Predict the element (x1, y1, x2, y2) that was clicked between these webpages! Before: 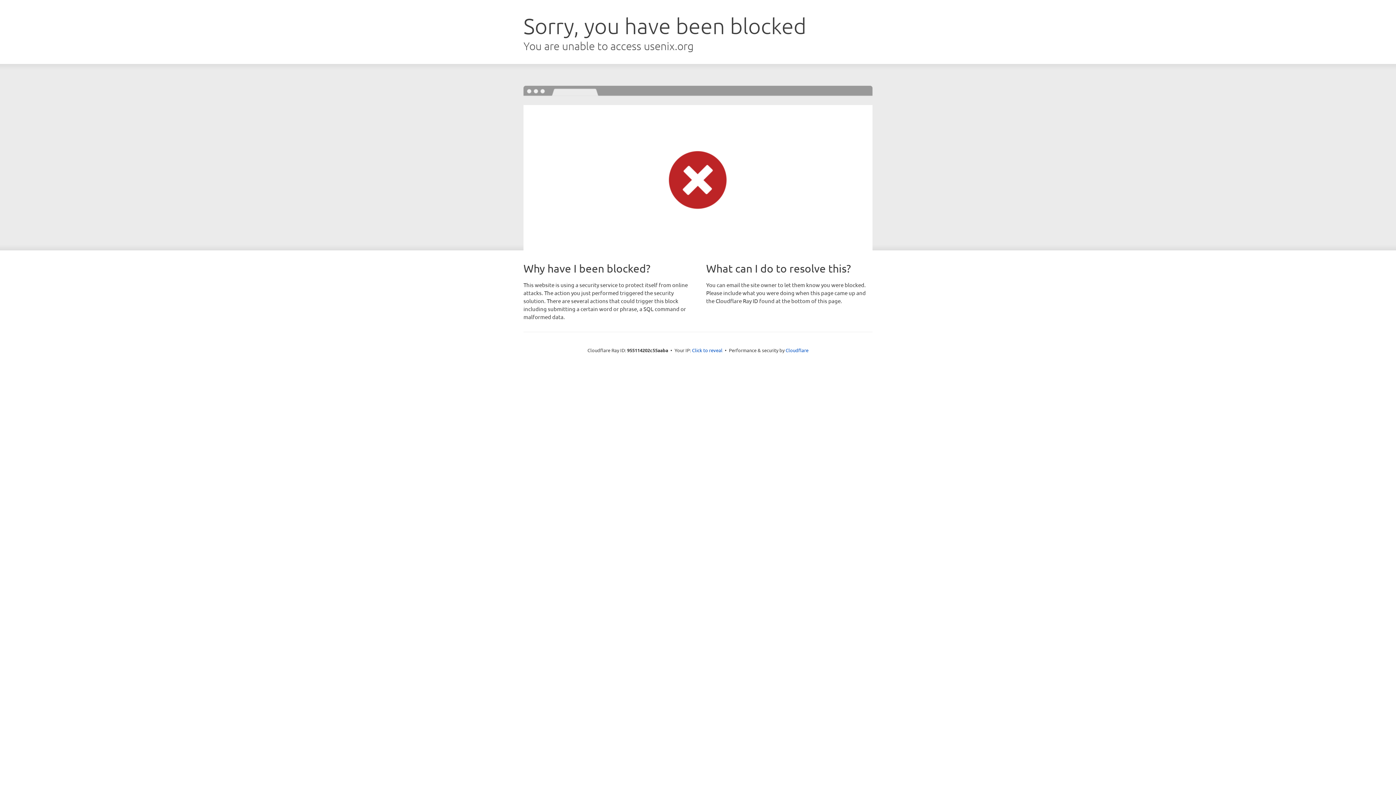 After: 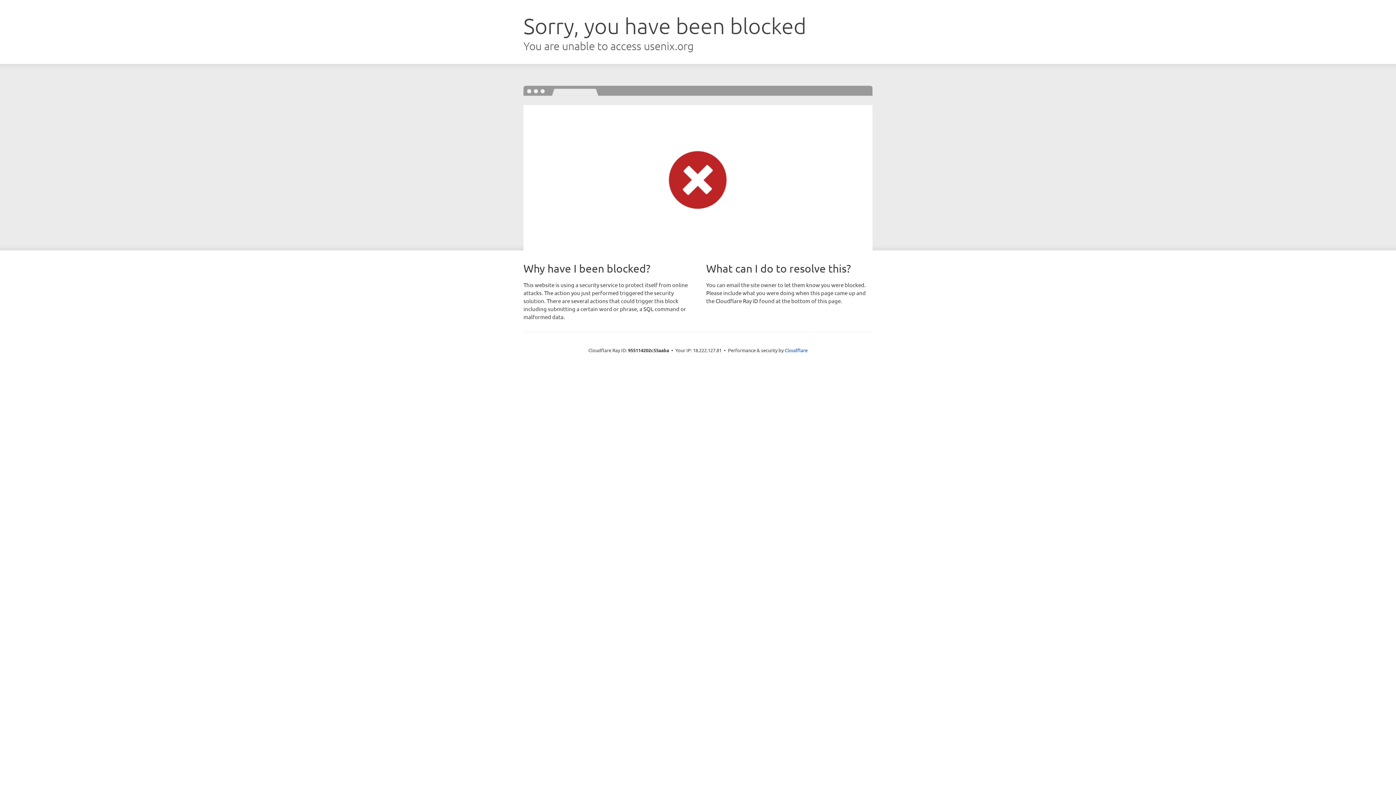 Action: label: Click to reveal bbox: (692, 346, 722, 353)